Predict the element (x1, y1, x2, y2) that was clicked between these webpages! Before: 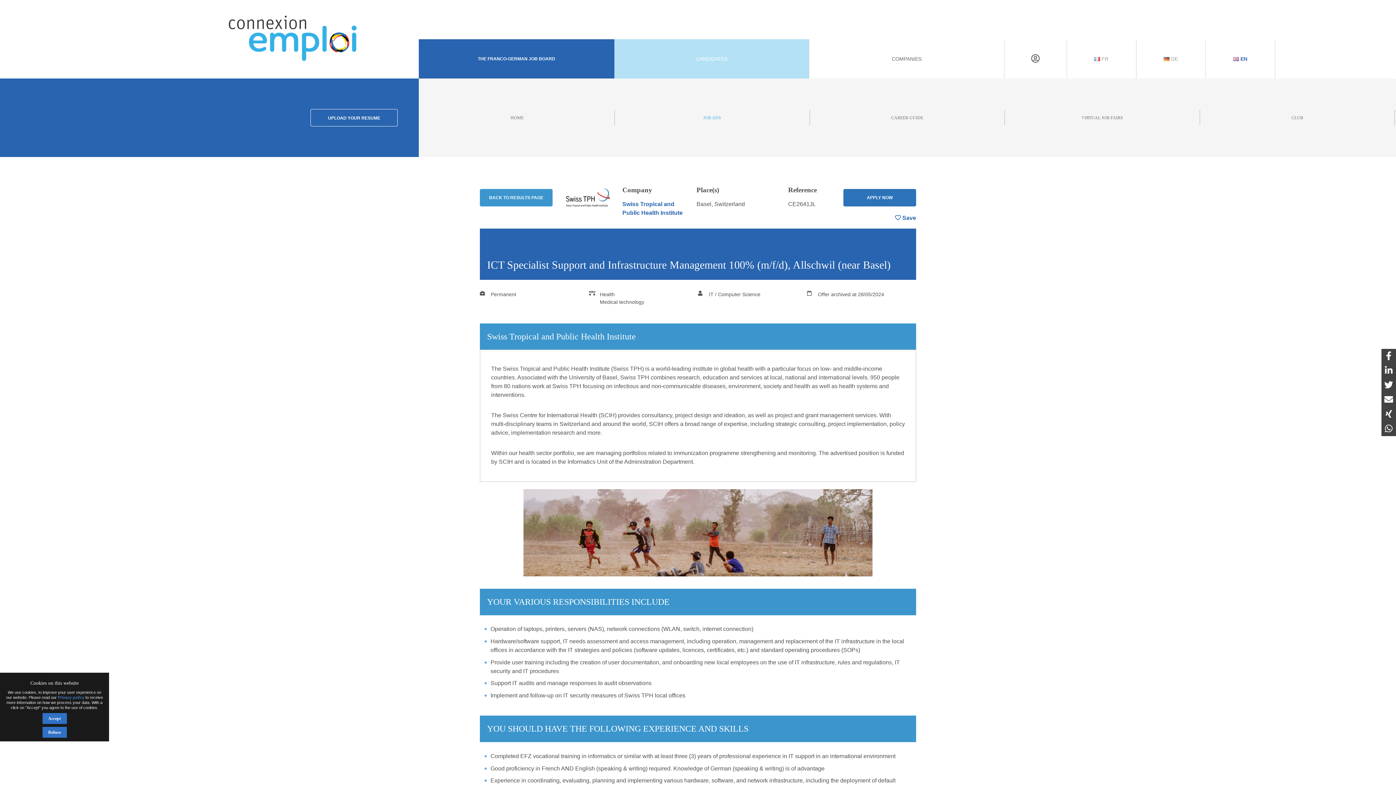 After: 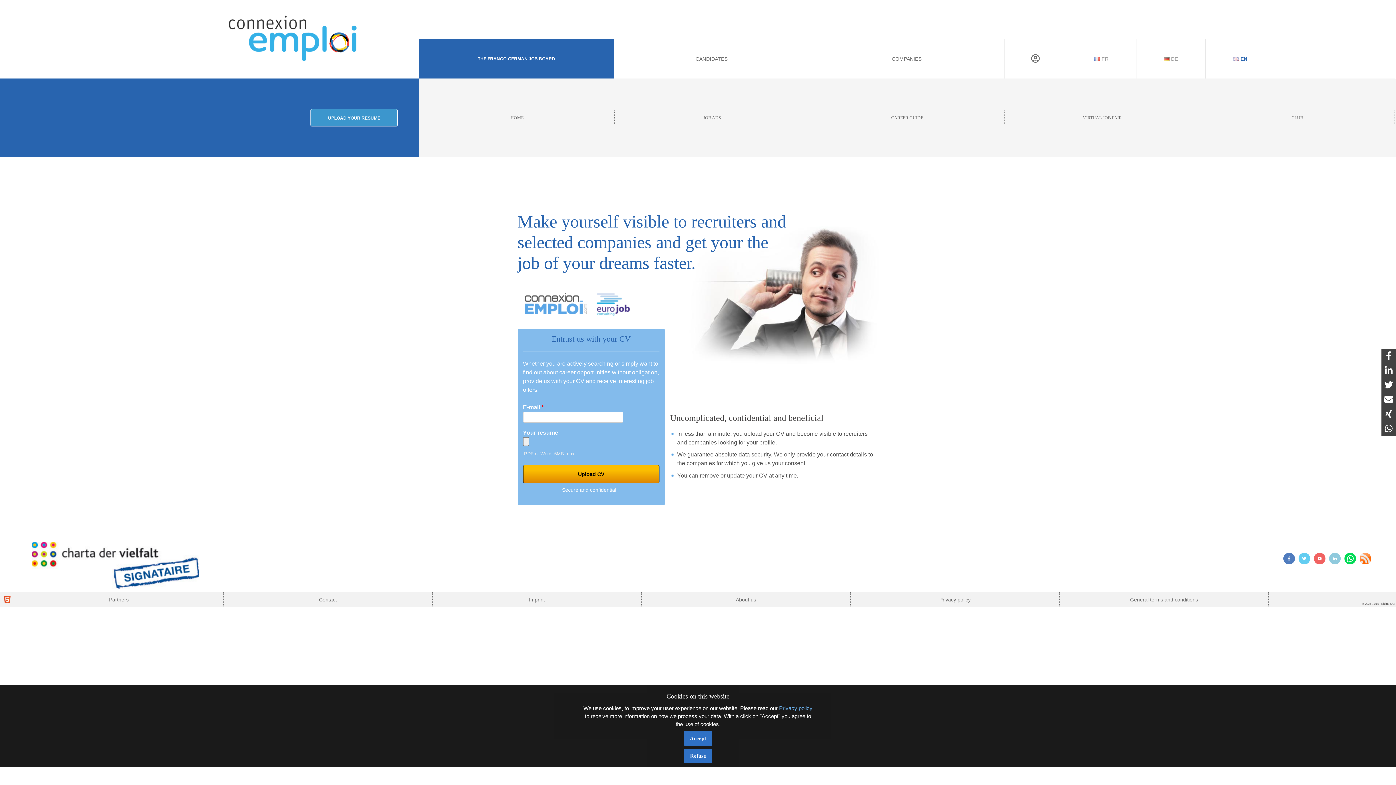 Action: label: UPLOAD YOUR RESUME bbox: (310, 109, 397, 126)